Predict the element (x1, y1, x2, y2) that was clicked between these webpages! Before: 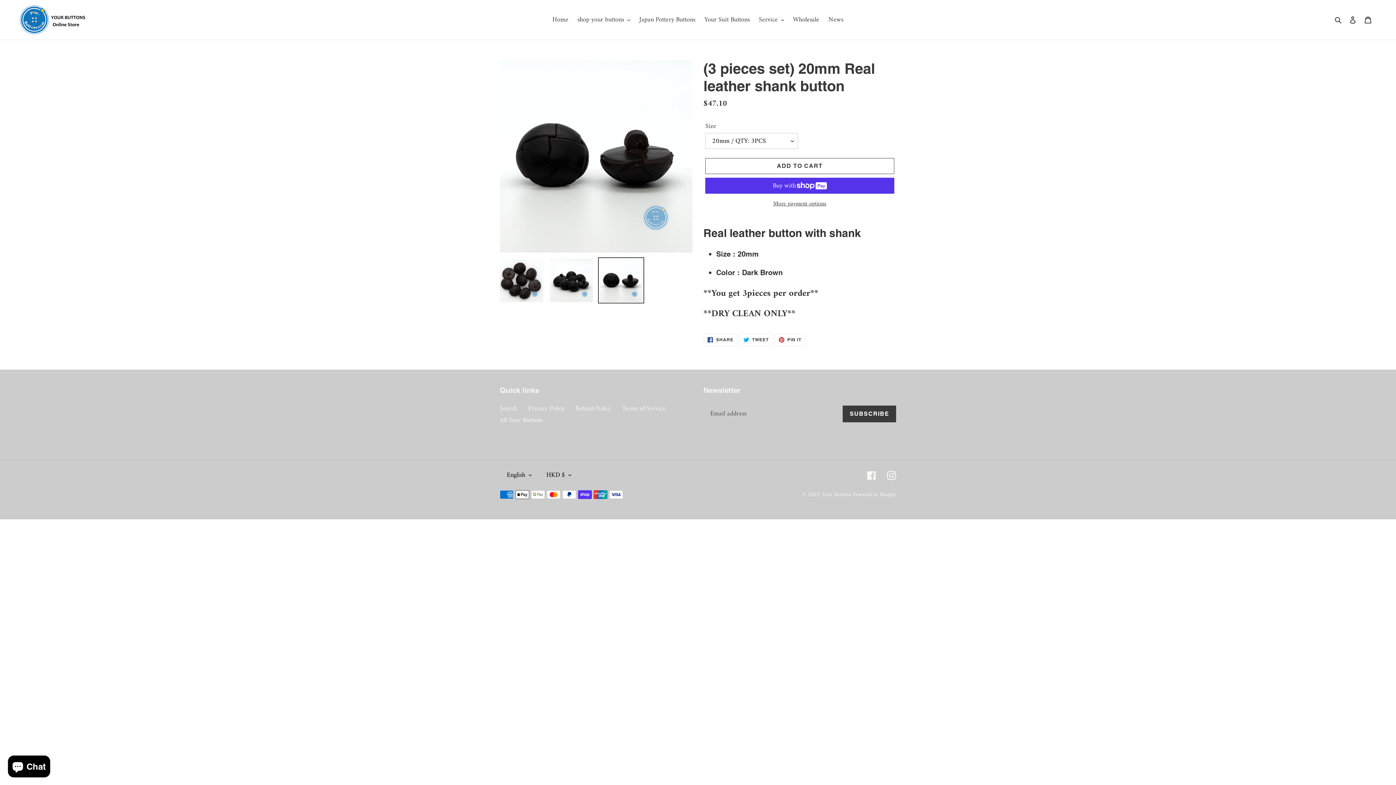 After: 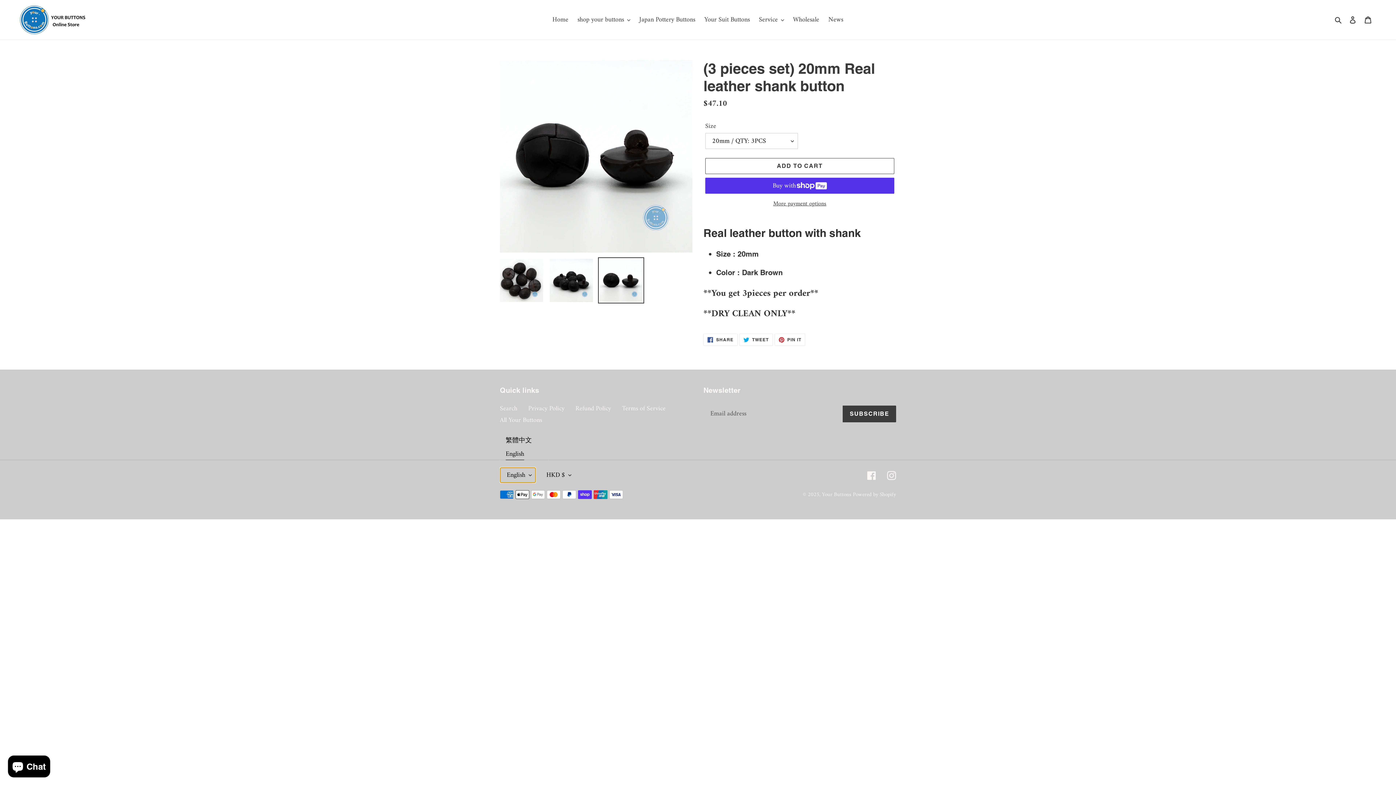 Action: bbox: (500, 467, 536, 483) label: English